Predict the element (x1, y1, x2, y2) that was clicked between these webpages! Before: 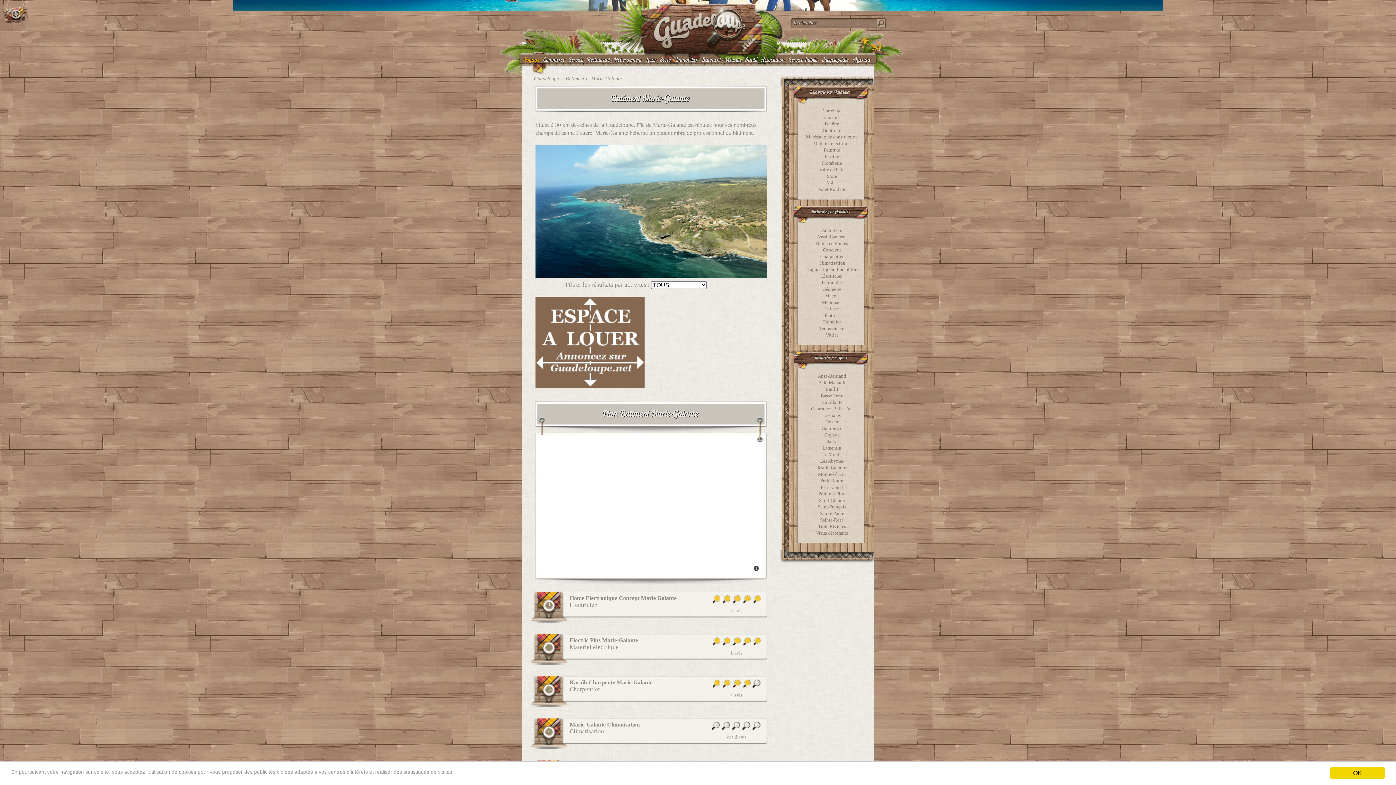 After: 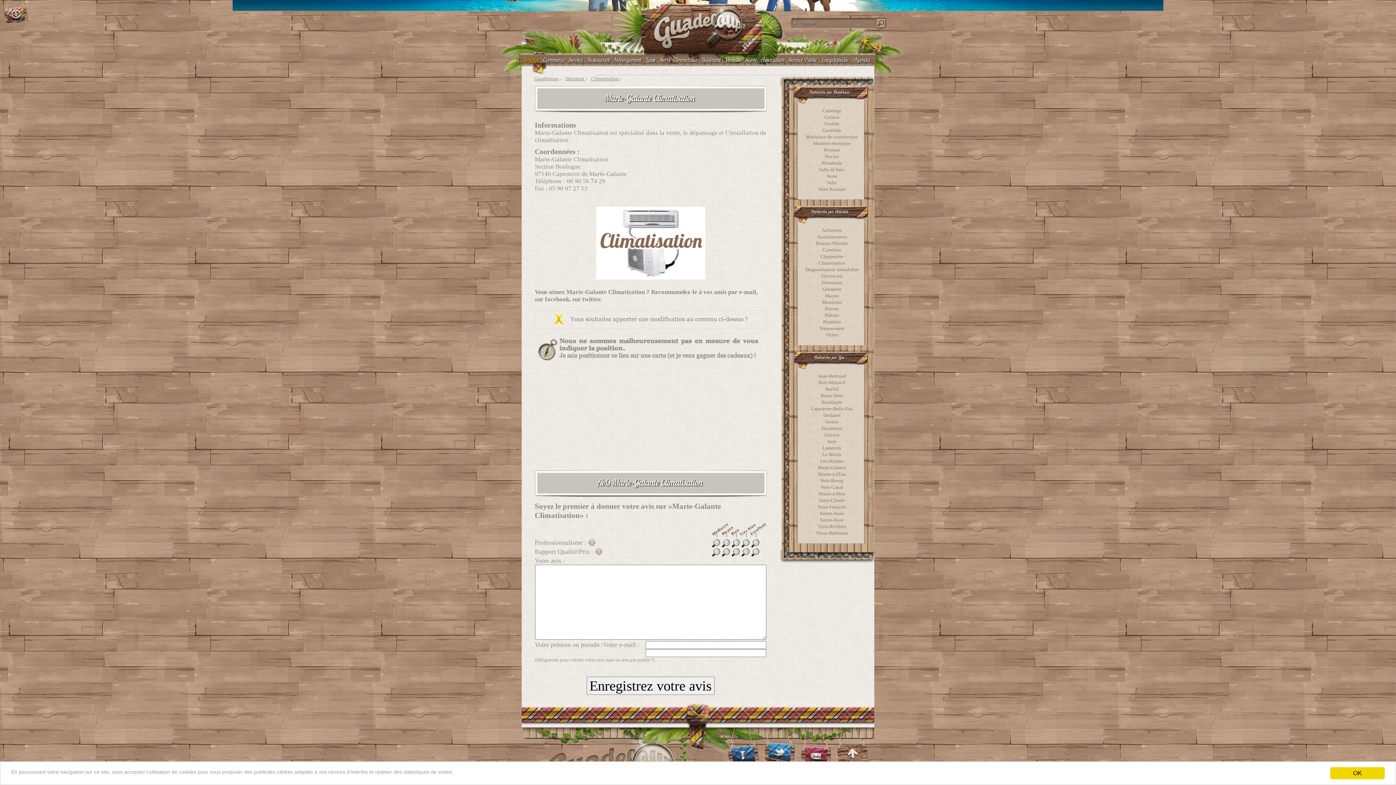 Action: label: Marie-Galante Climatisation bbox: (569, 721, 640, 728)